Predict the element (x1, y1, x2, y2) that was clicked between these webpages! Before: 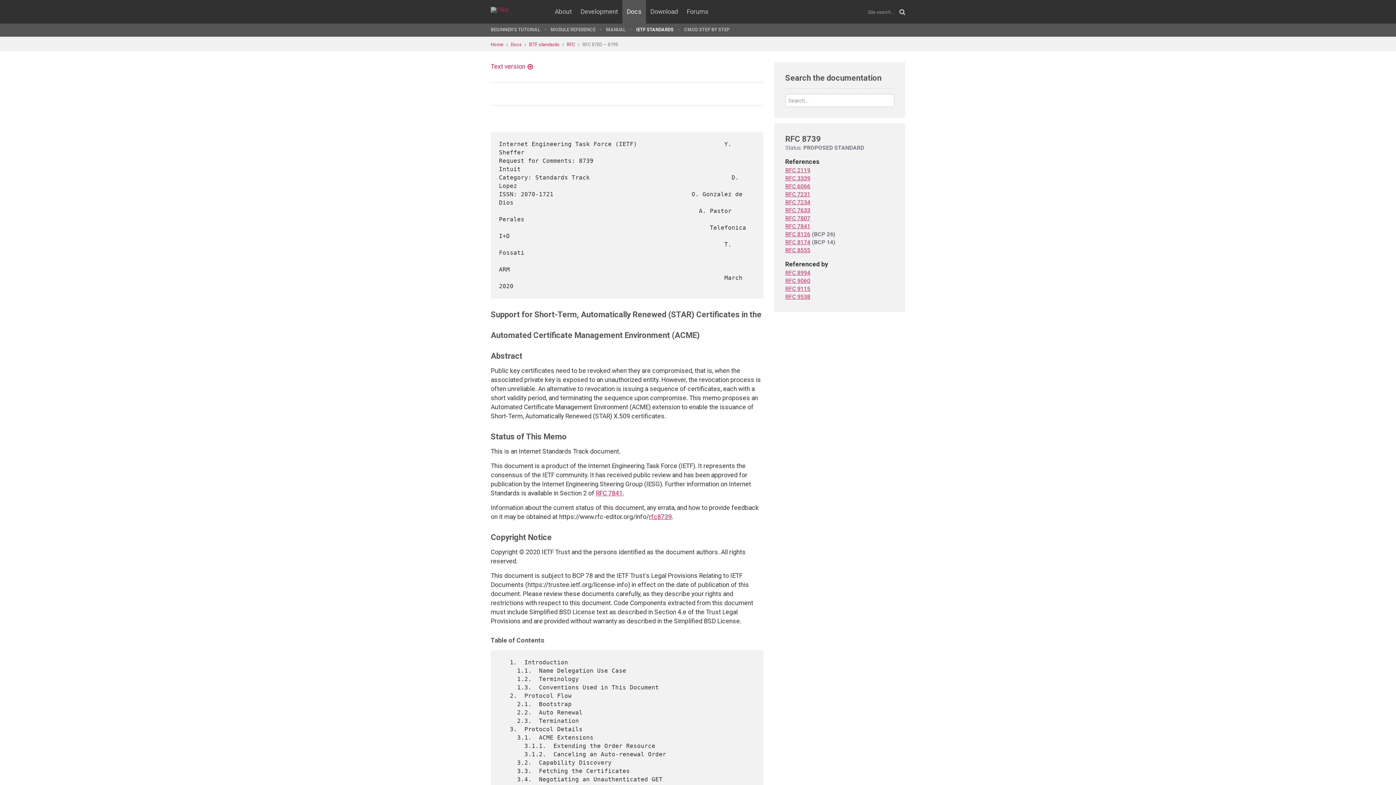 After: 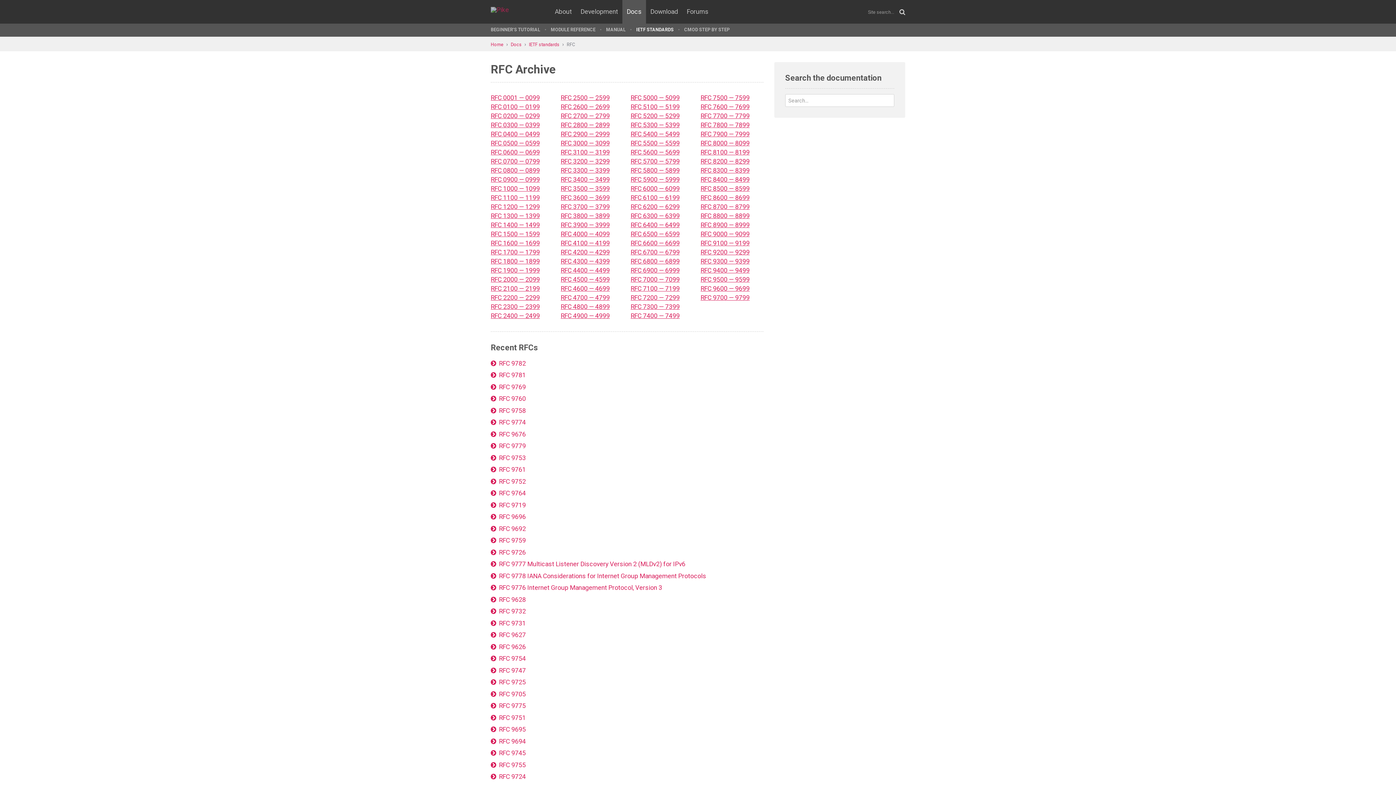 Action: bbox: (566, 41, 582, 47) label: RFC